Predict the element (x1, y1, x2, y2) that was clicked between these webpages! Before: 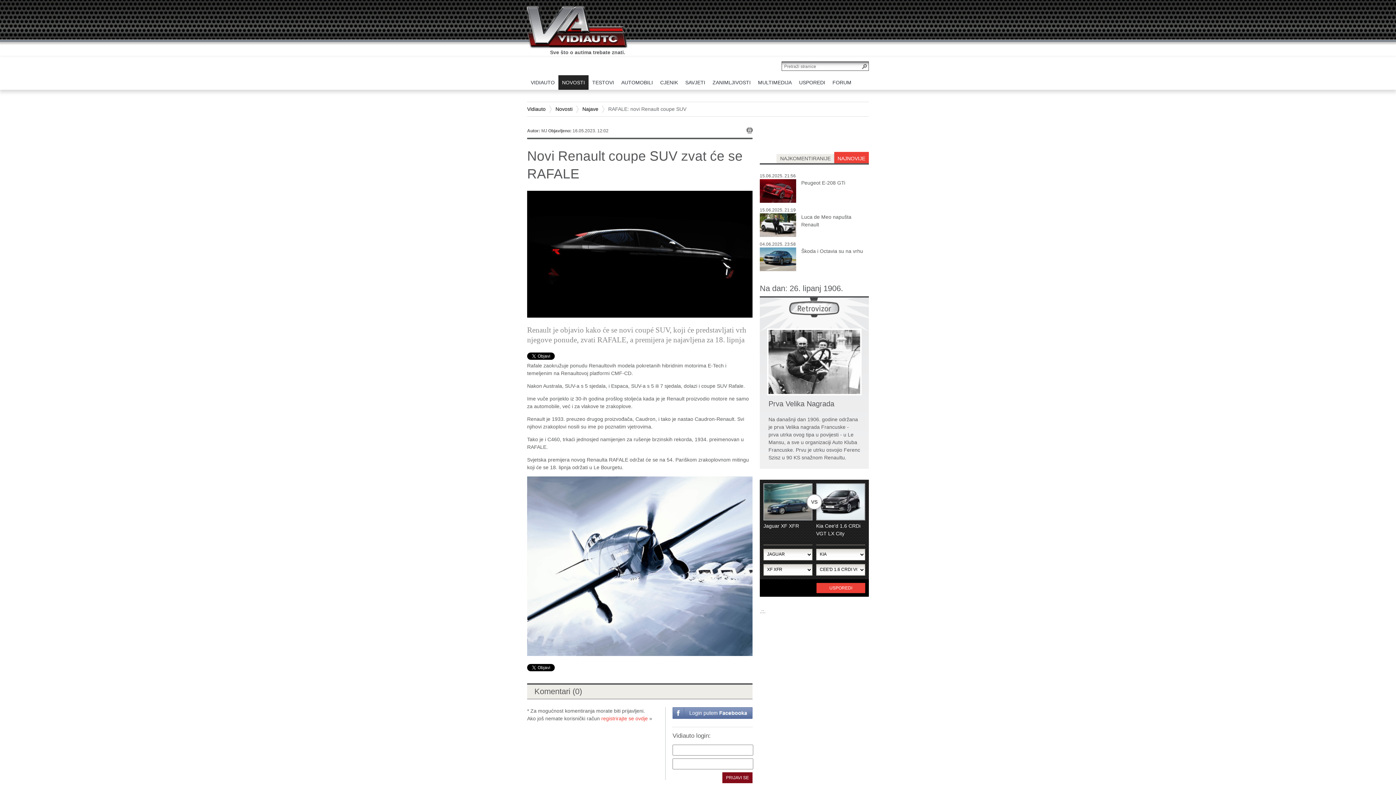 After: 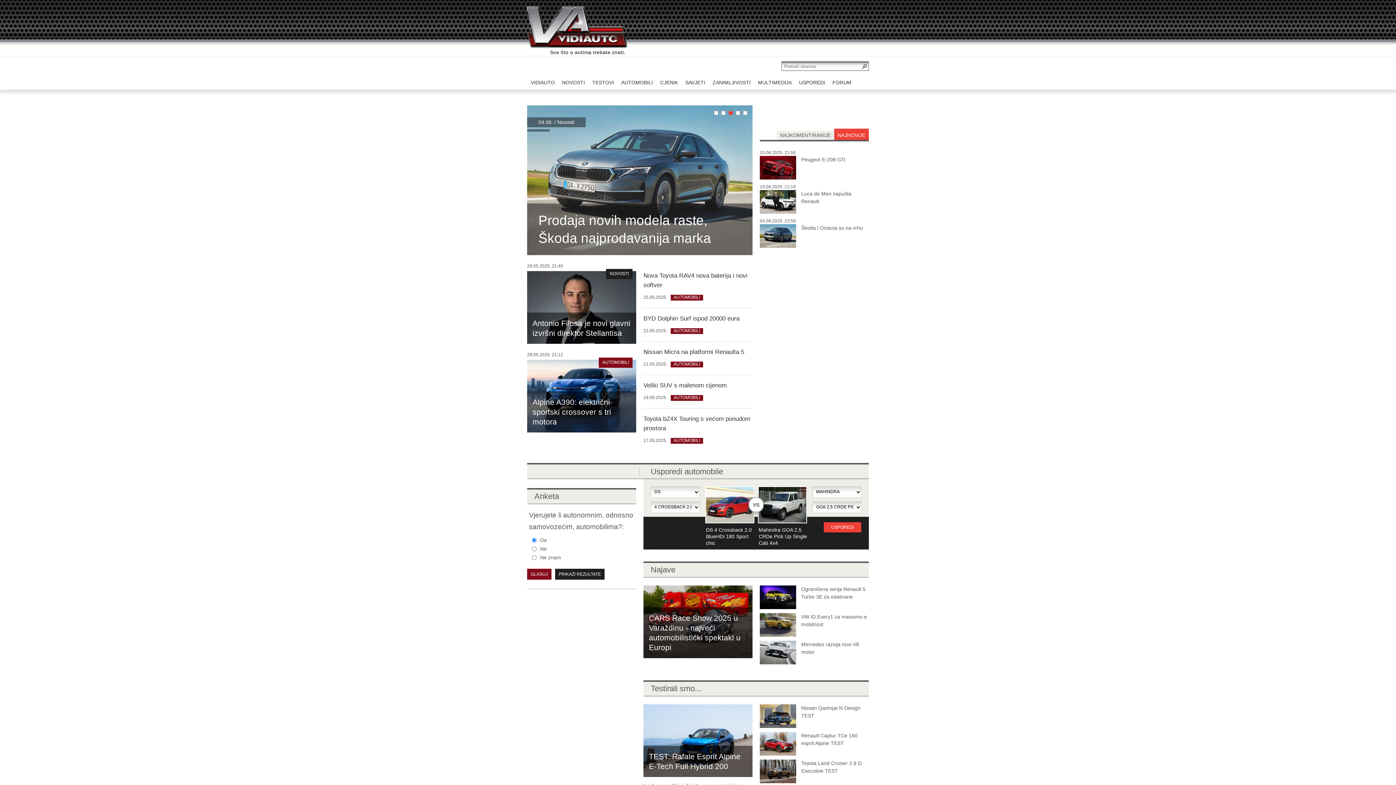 Action: label: Vidiauto bbox: (527, 105, 549, 113)